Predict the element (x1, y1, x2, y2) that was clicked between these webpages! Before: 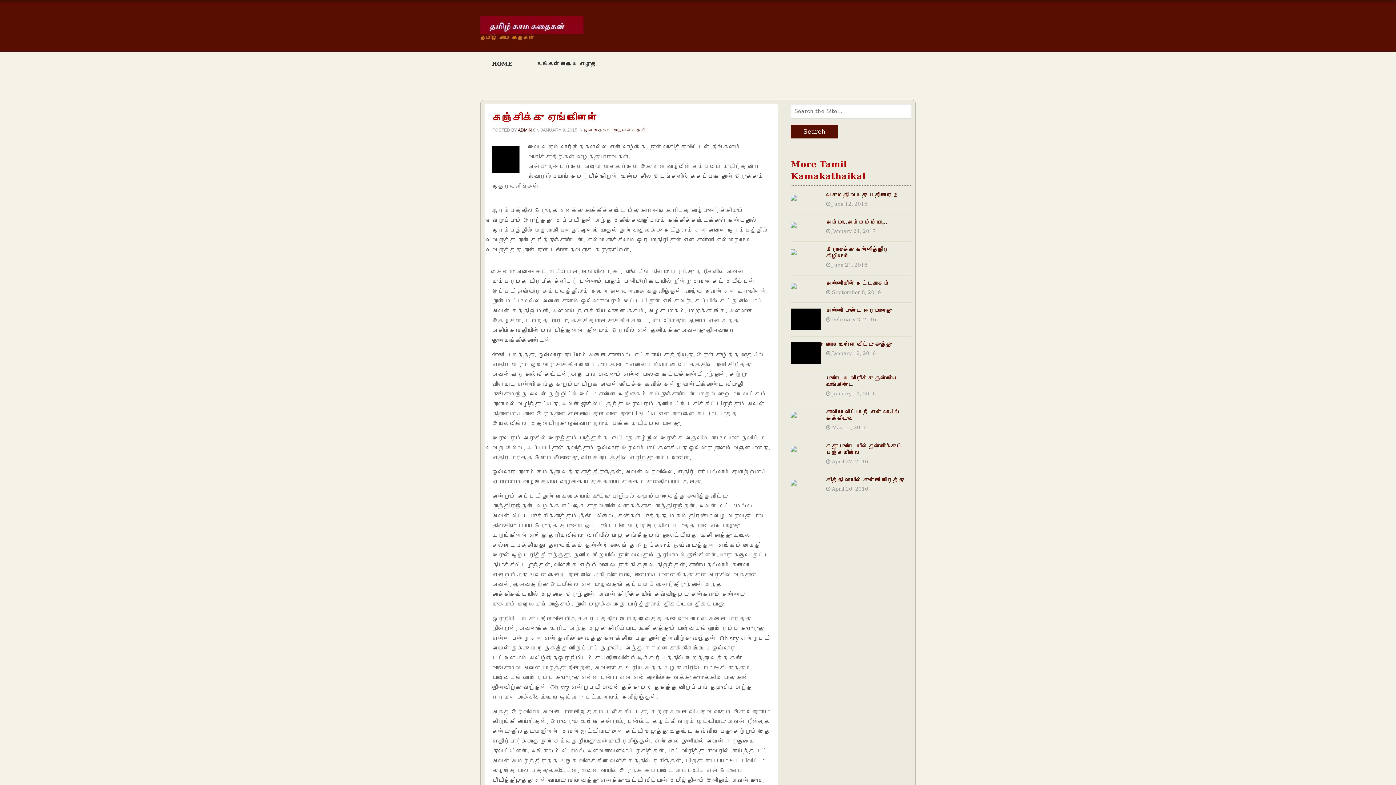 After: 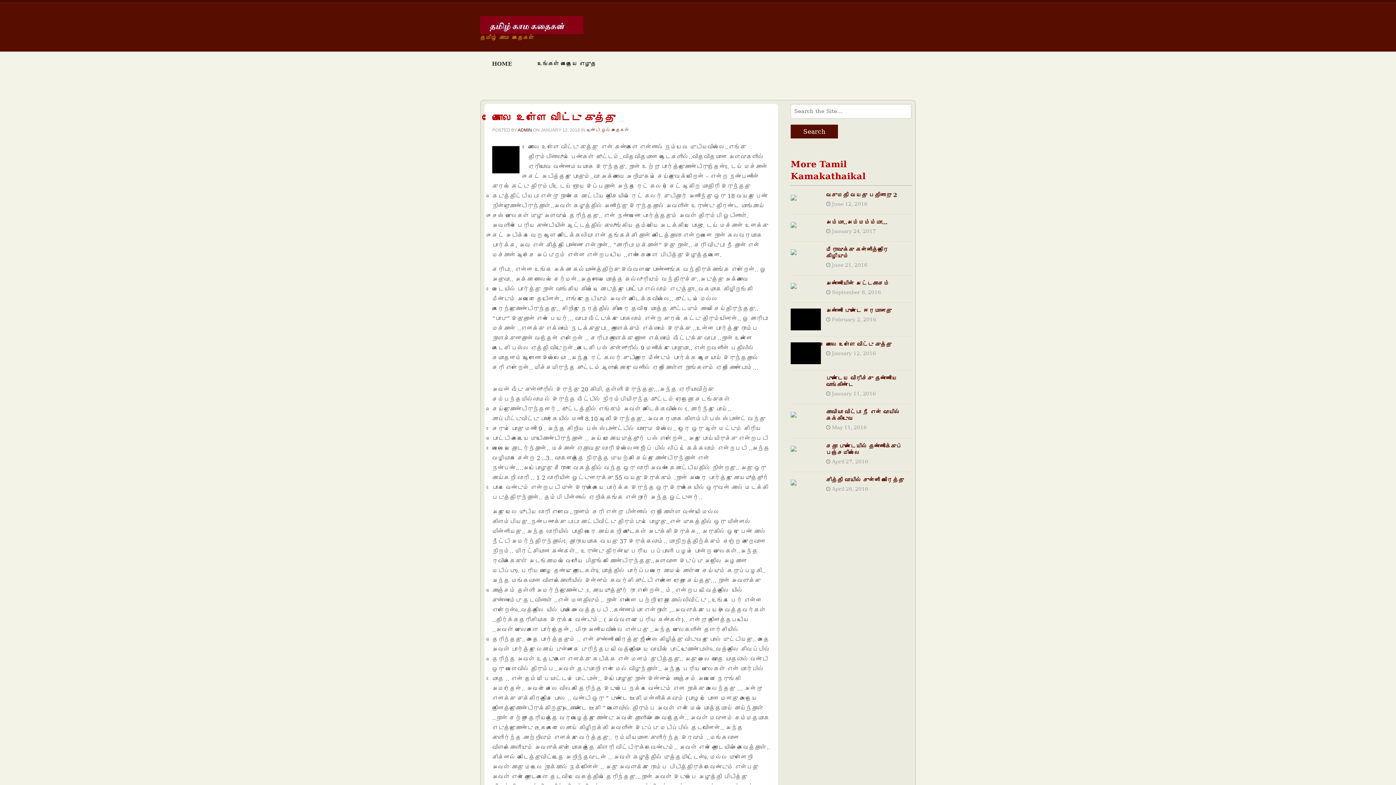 Action: bbox: (791, 342, 821, 364)